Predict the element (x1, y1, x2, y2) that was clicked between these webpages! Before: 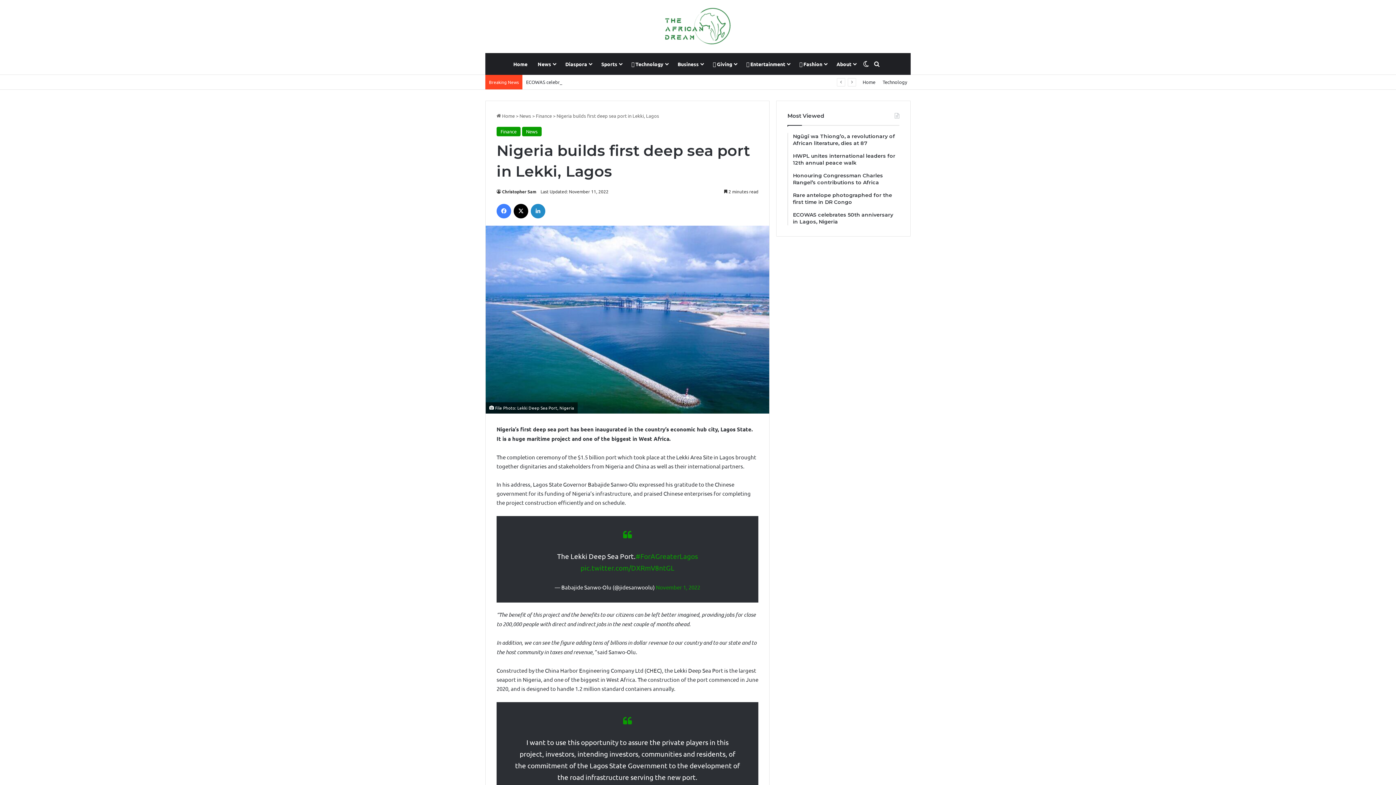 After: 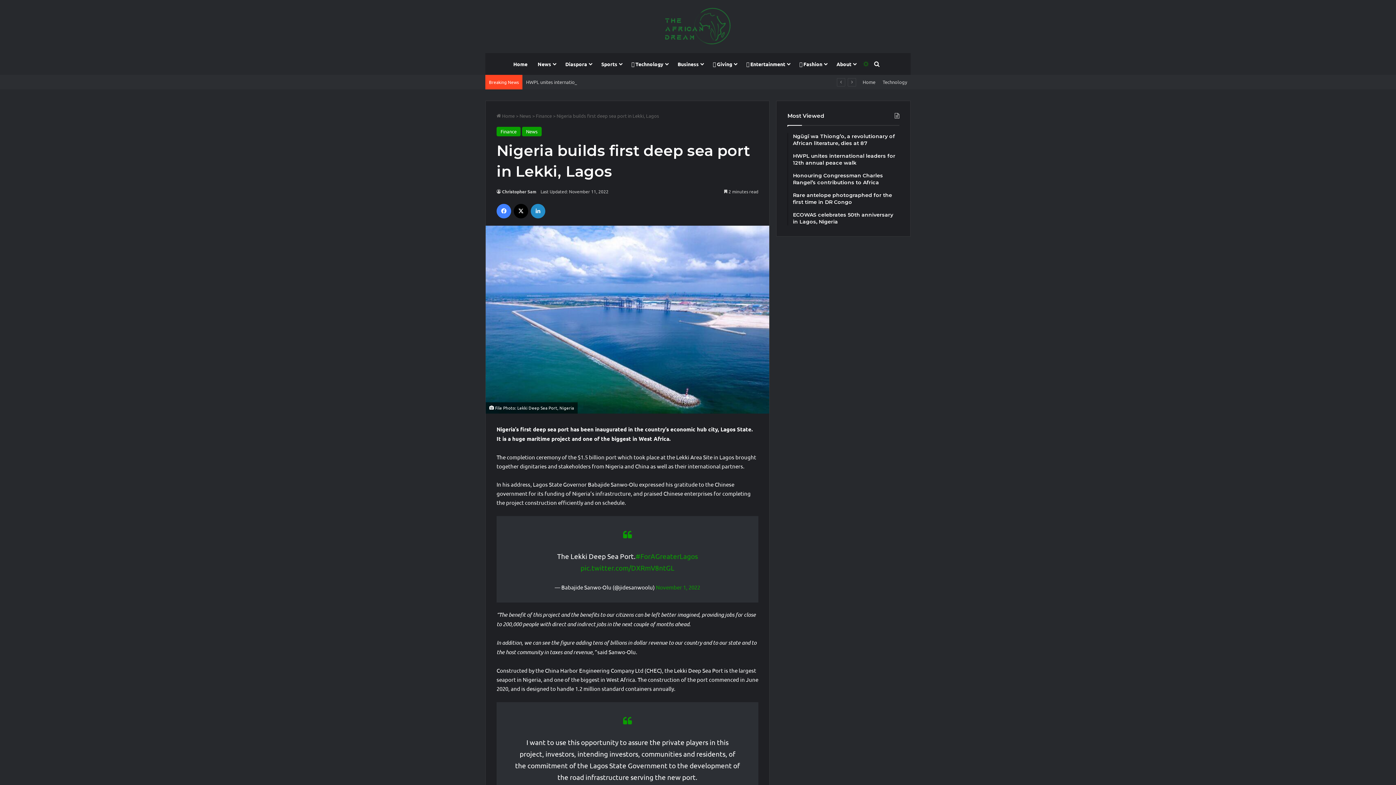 Action: label: Switch skin bbox: (860, 53, 871, 74)